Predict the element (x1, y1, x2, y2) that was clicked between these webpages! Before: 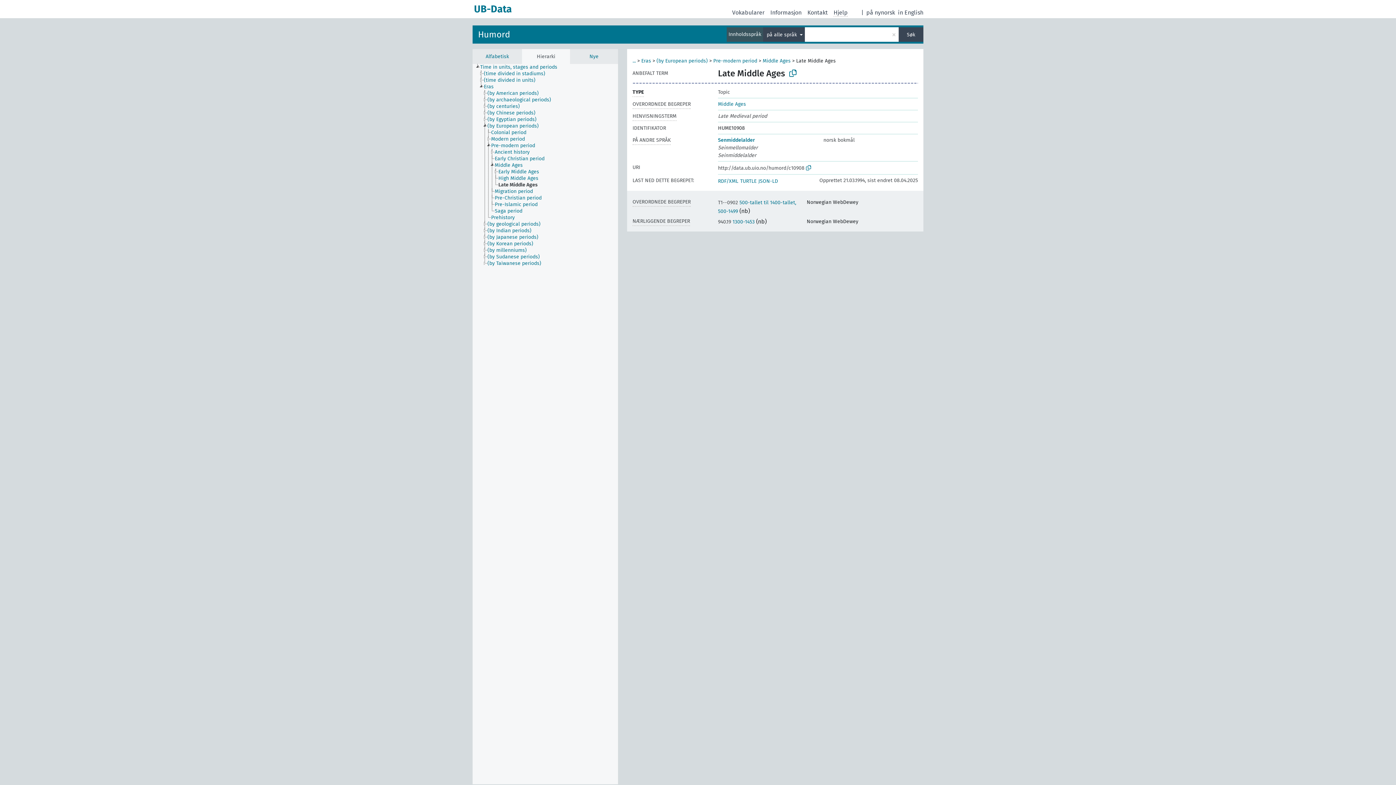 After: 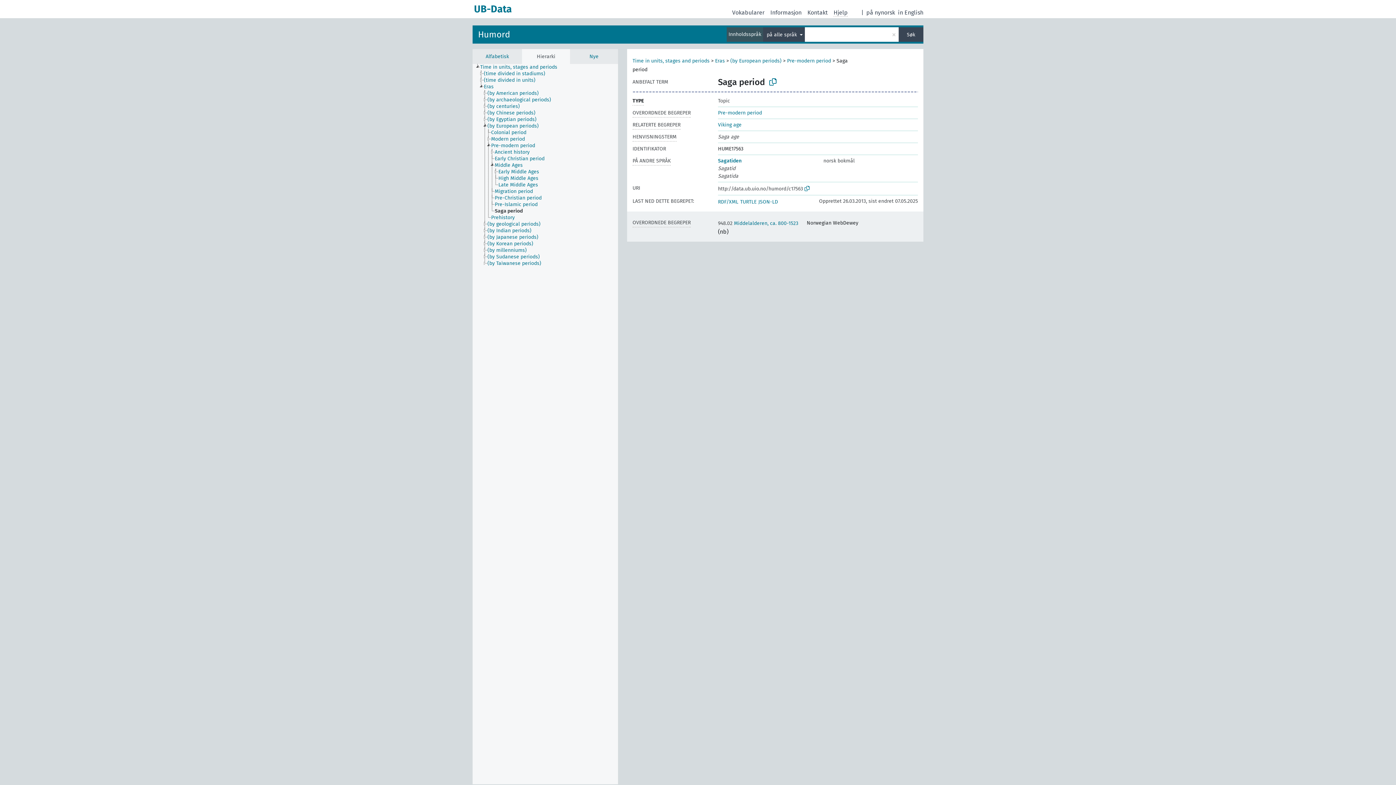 Action: bbox: (494, 208, 529, 214) label: Saga period